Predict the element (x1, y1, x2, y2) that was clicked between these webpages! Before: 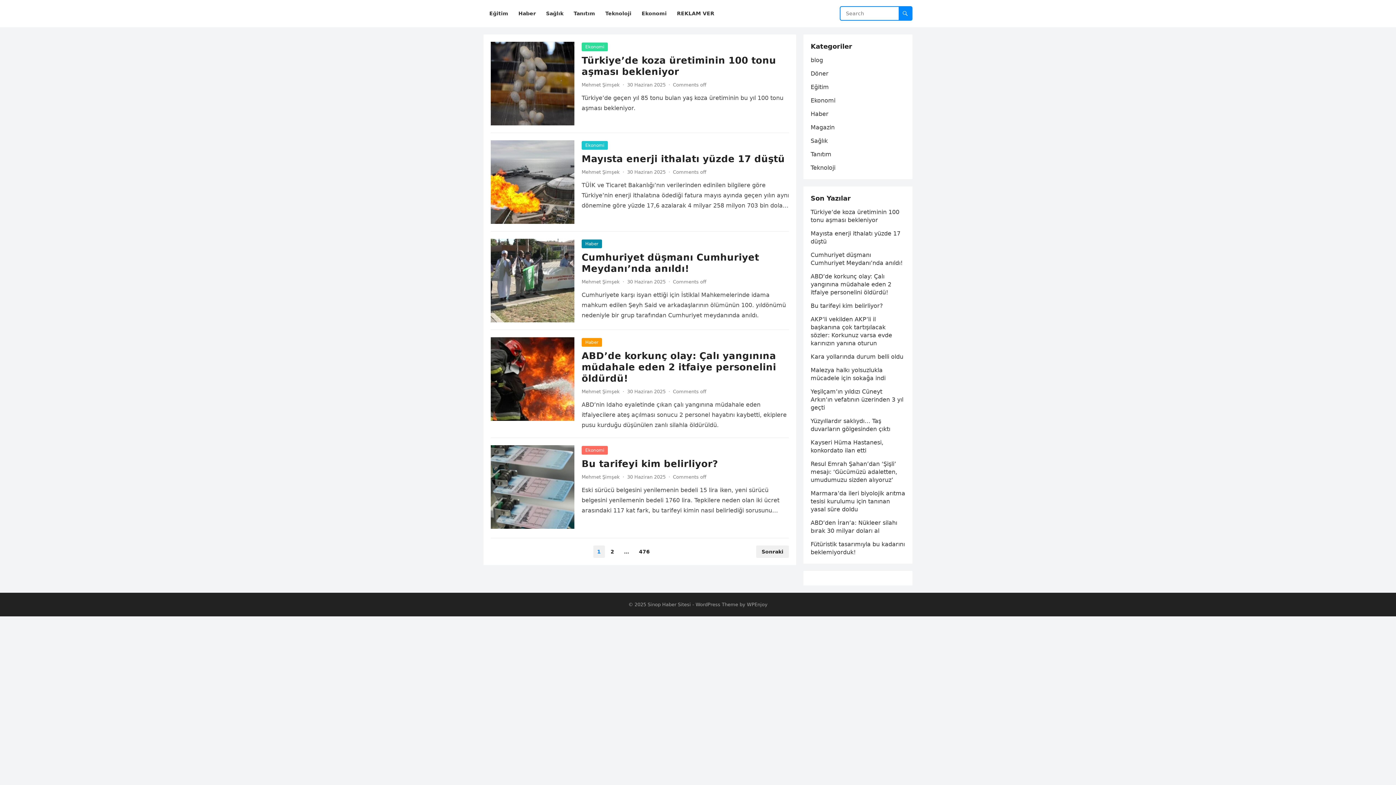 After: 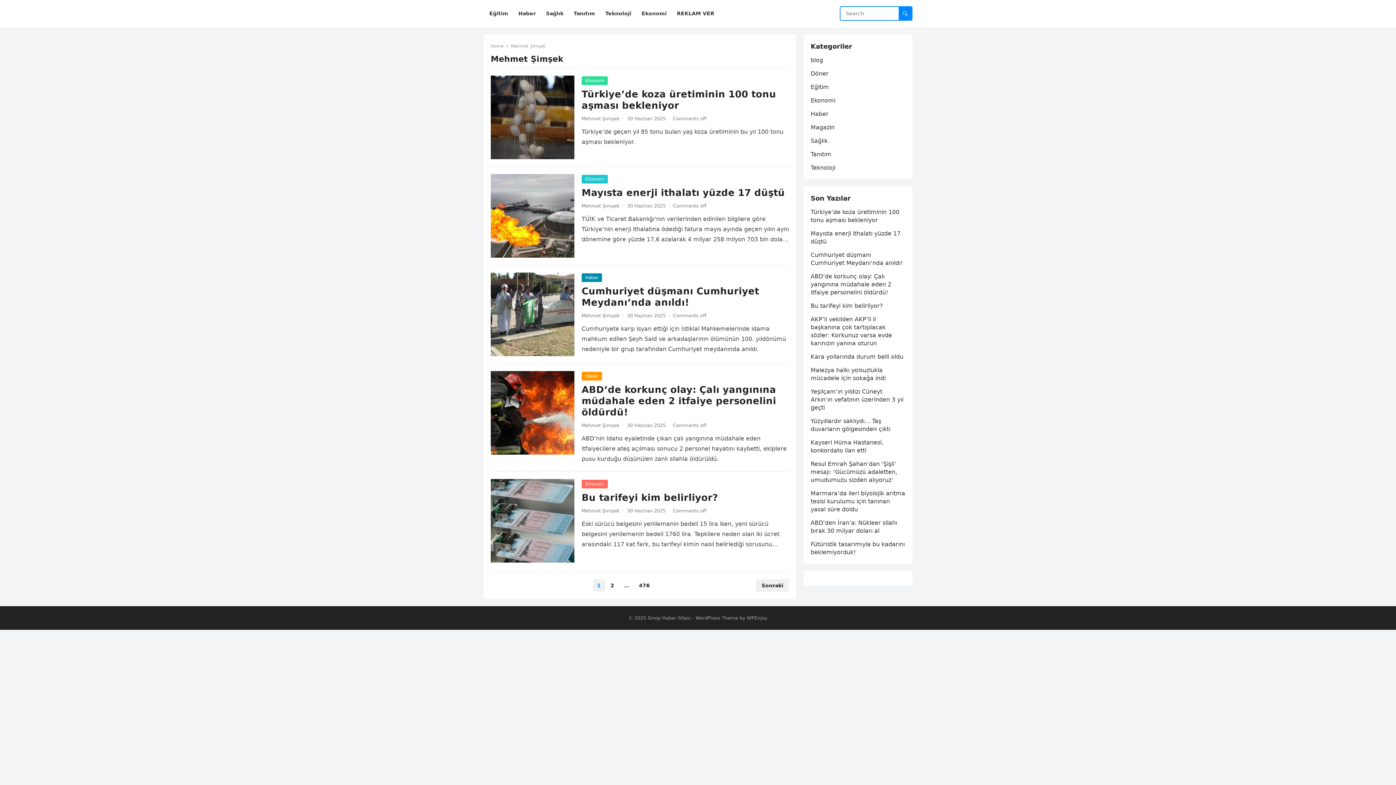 Action: label: Mehmet Şimşek bbox: (581, 474, 620, 480)